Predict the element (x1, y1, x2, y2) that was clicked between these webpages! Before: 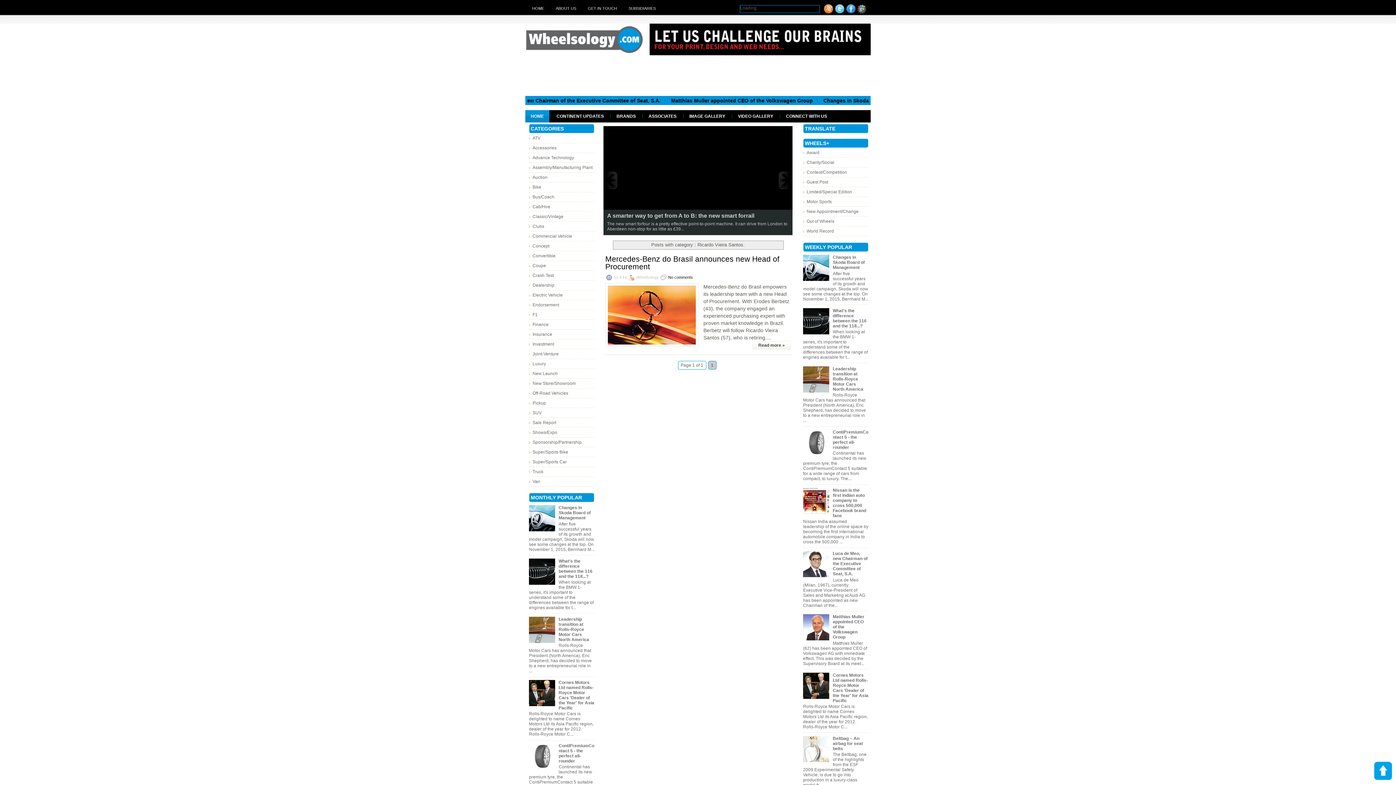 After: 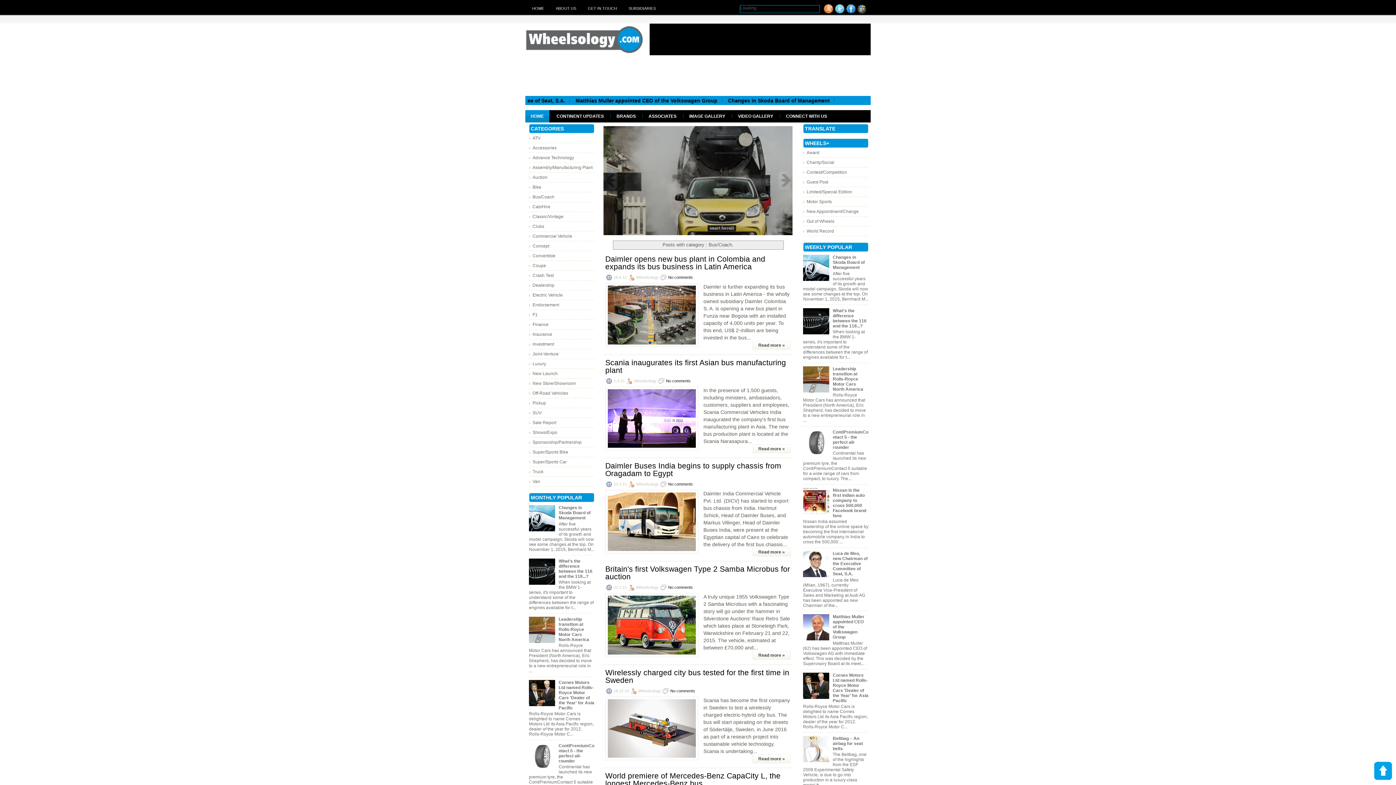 Action: label: Bus/Coach bbox: (532, 194, 554, 199)